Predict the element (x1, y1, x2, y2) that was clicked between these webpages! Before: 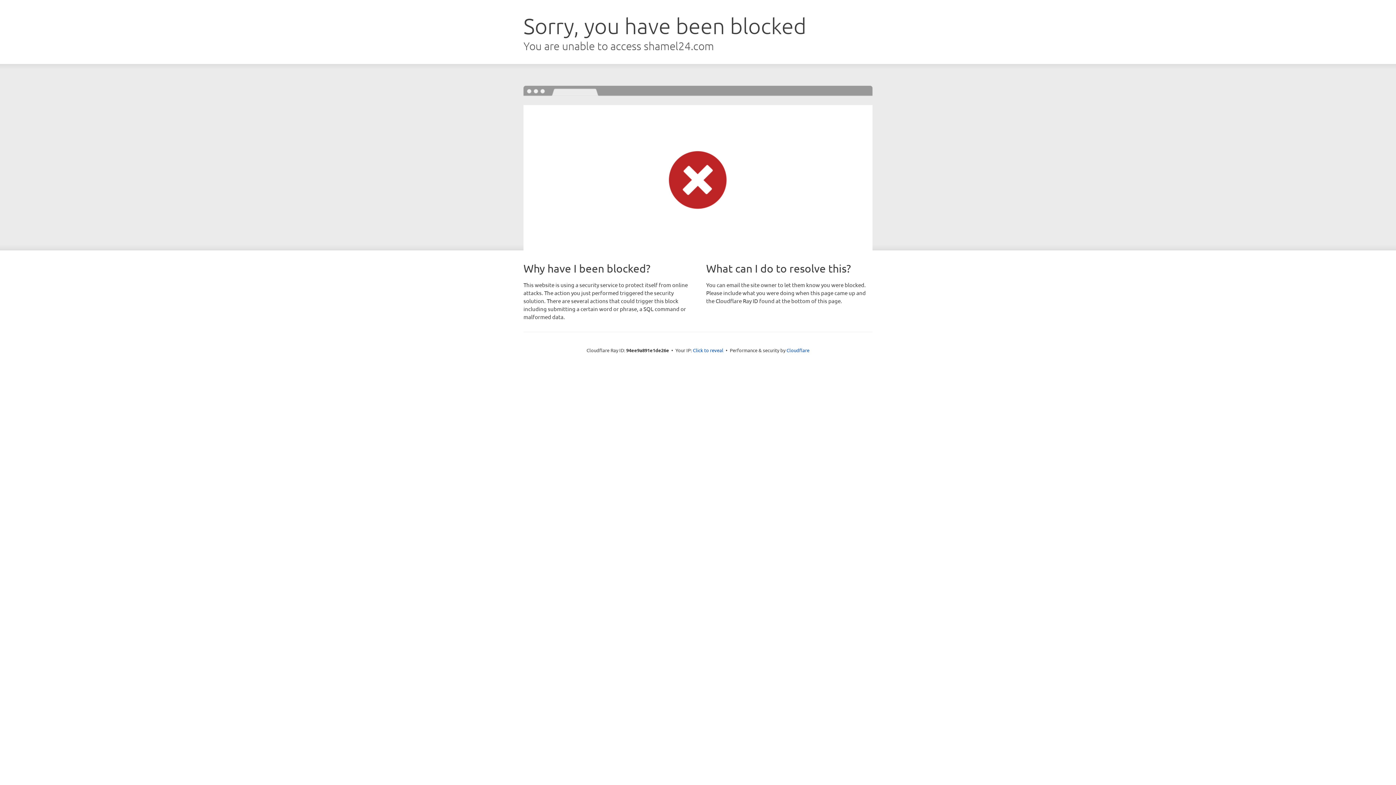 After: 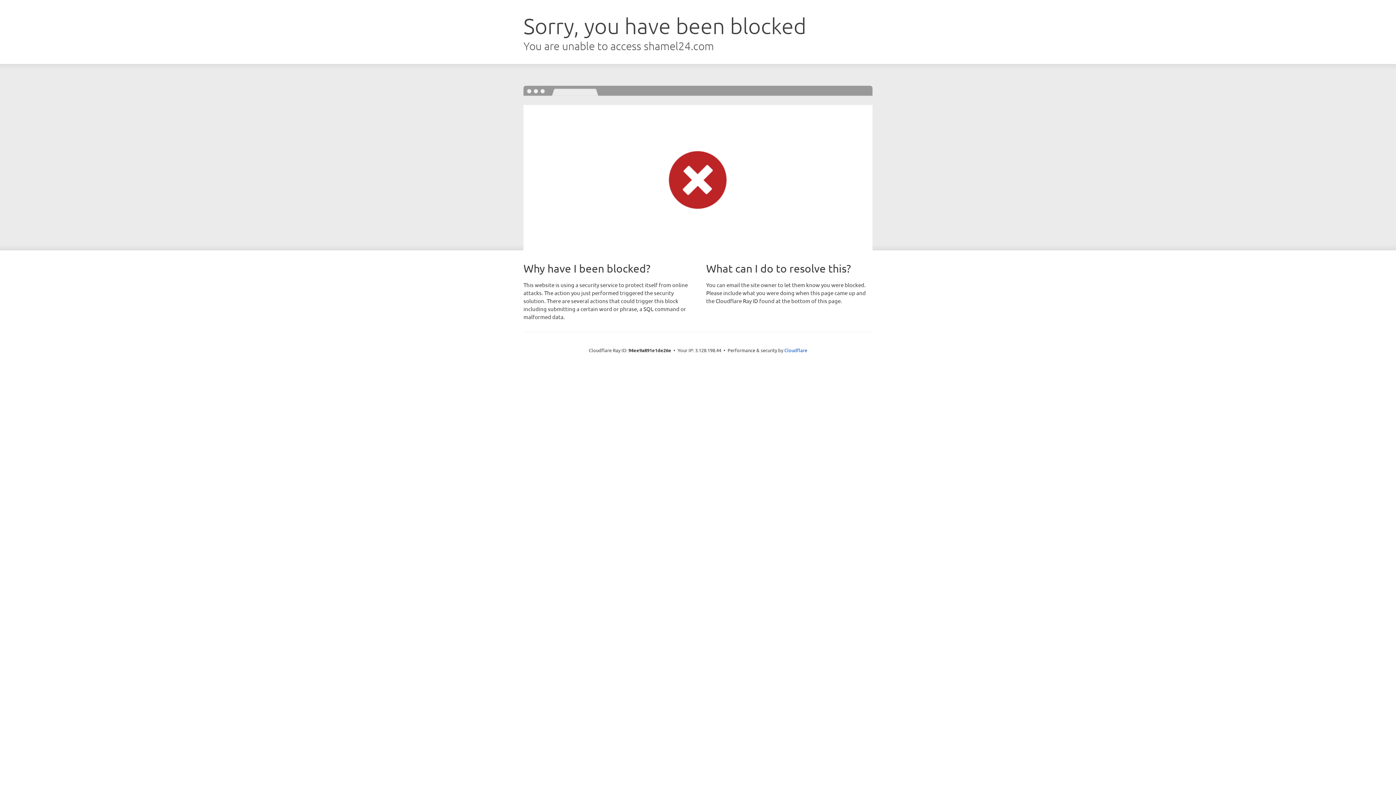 Action: label: Click to reveal bbox: (693, 346, 723, 353)